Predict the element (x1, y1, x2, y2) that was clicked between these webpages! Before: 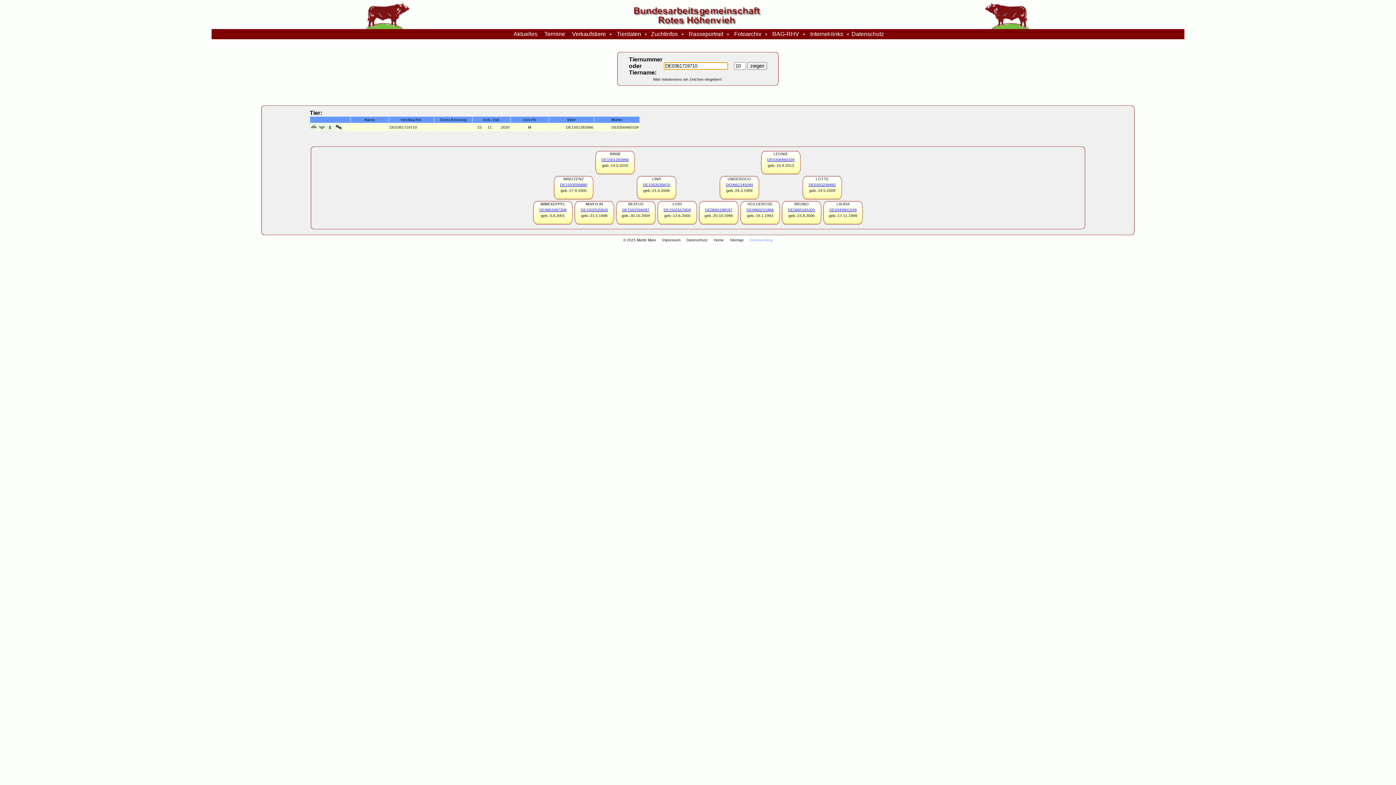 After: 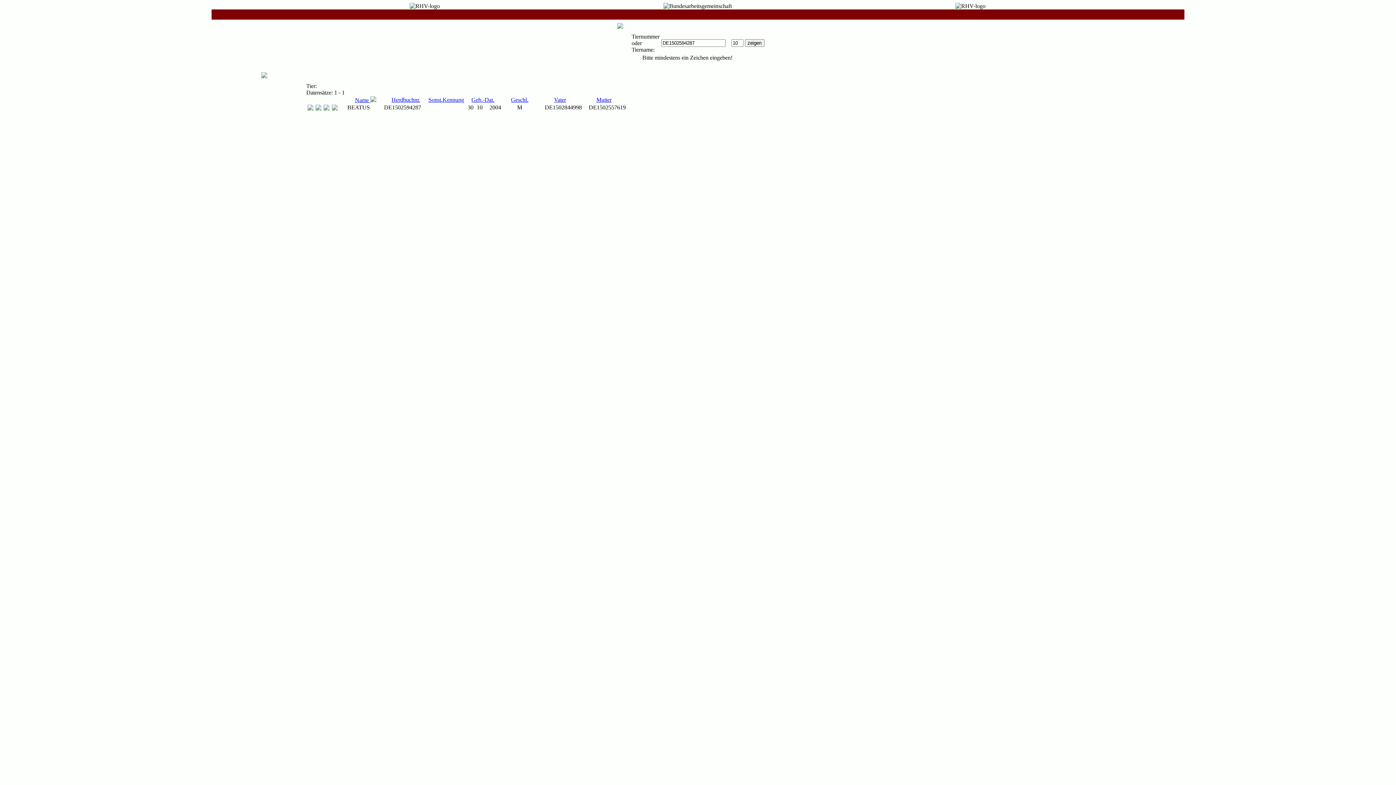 Action: bbox: (622, 207, 649, 212) label: DE1502594287